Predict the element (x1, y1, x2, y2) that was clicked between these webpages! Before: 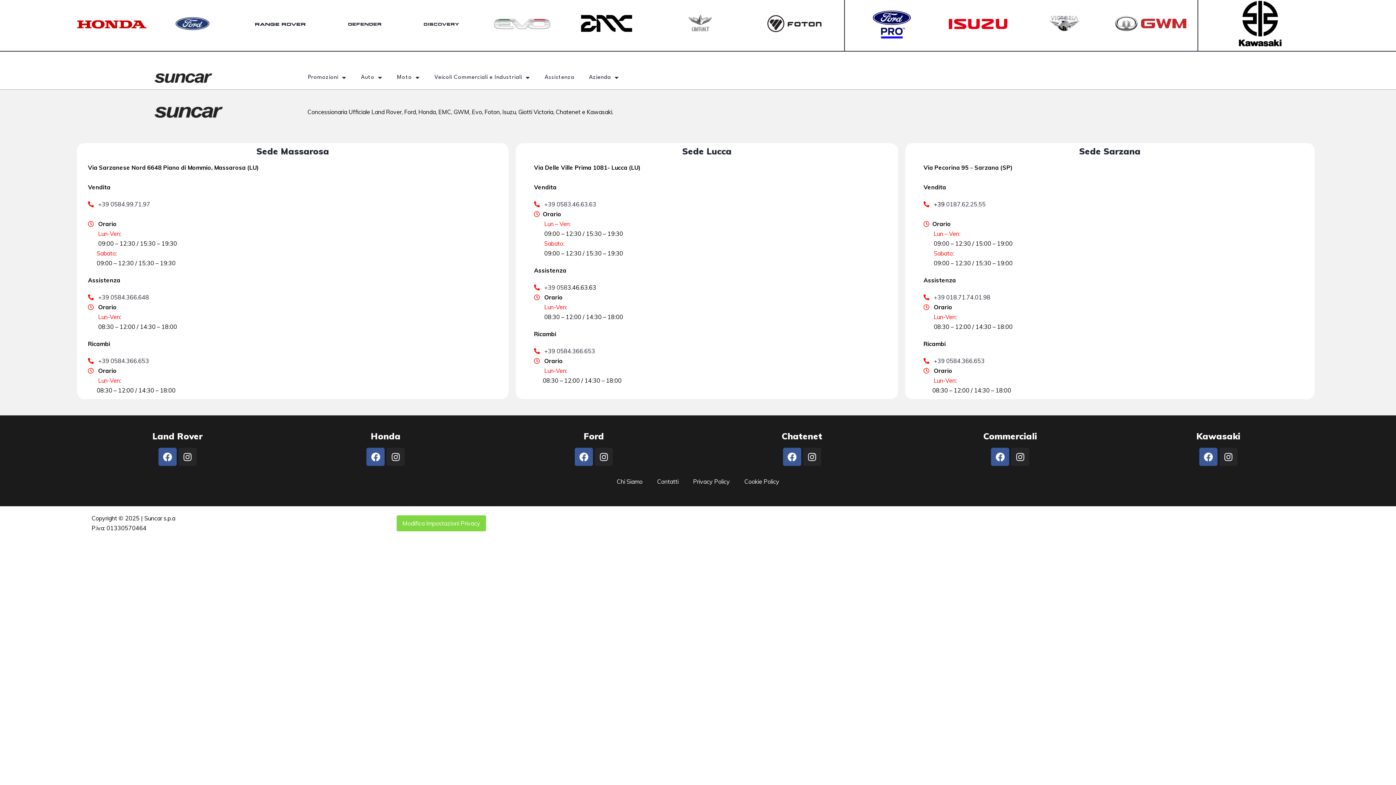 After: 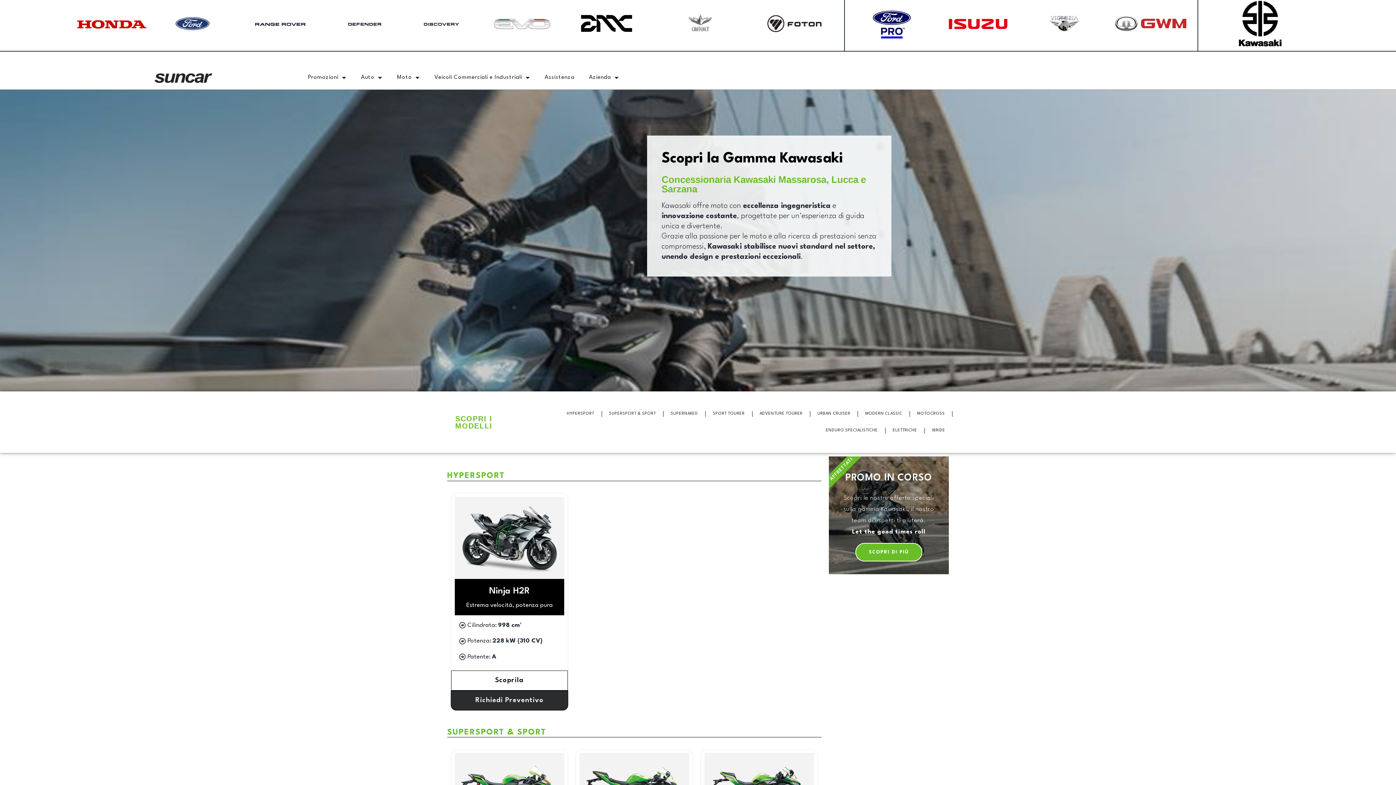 Action: bbox: (1200, 0, 1320, 47)